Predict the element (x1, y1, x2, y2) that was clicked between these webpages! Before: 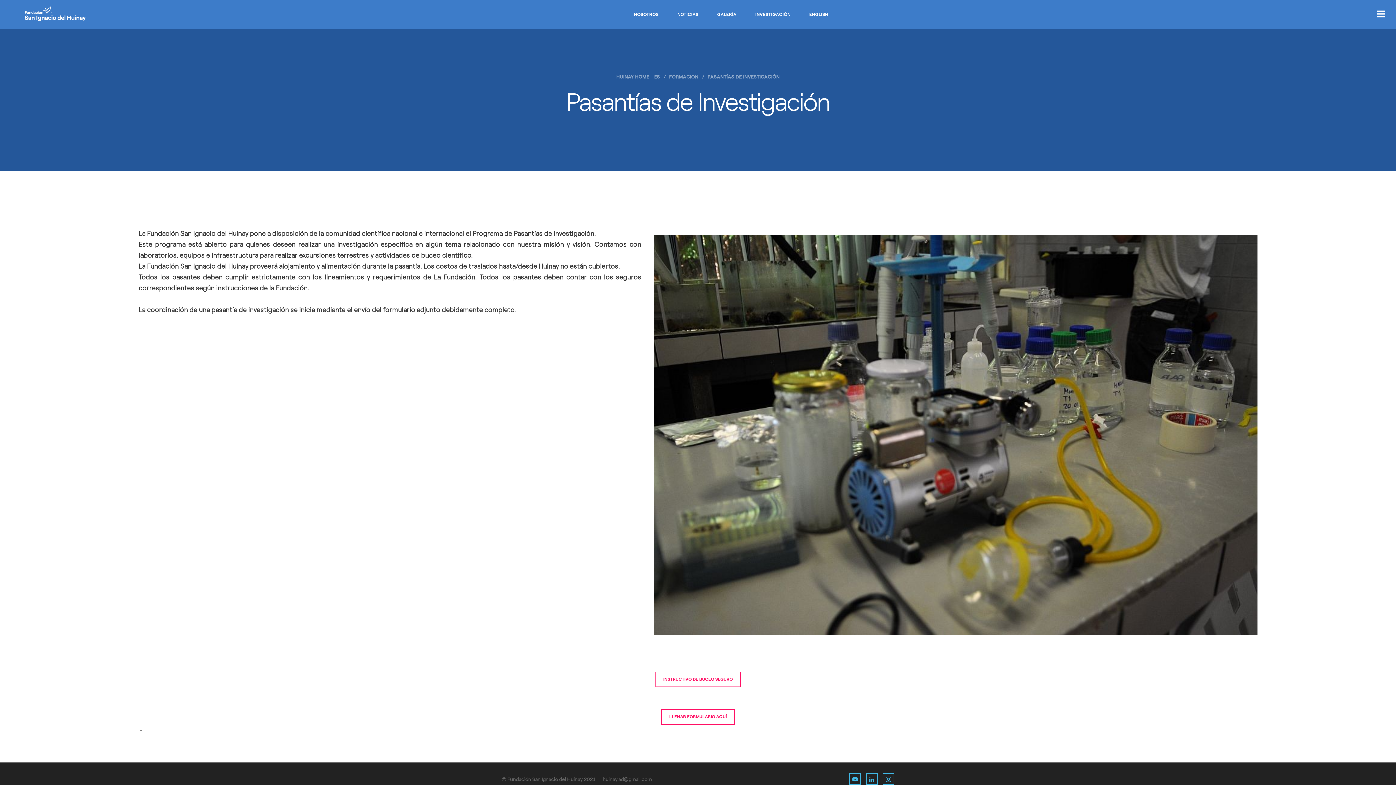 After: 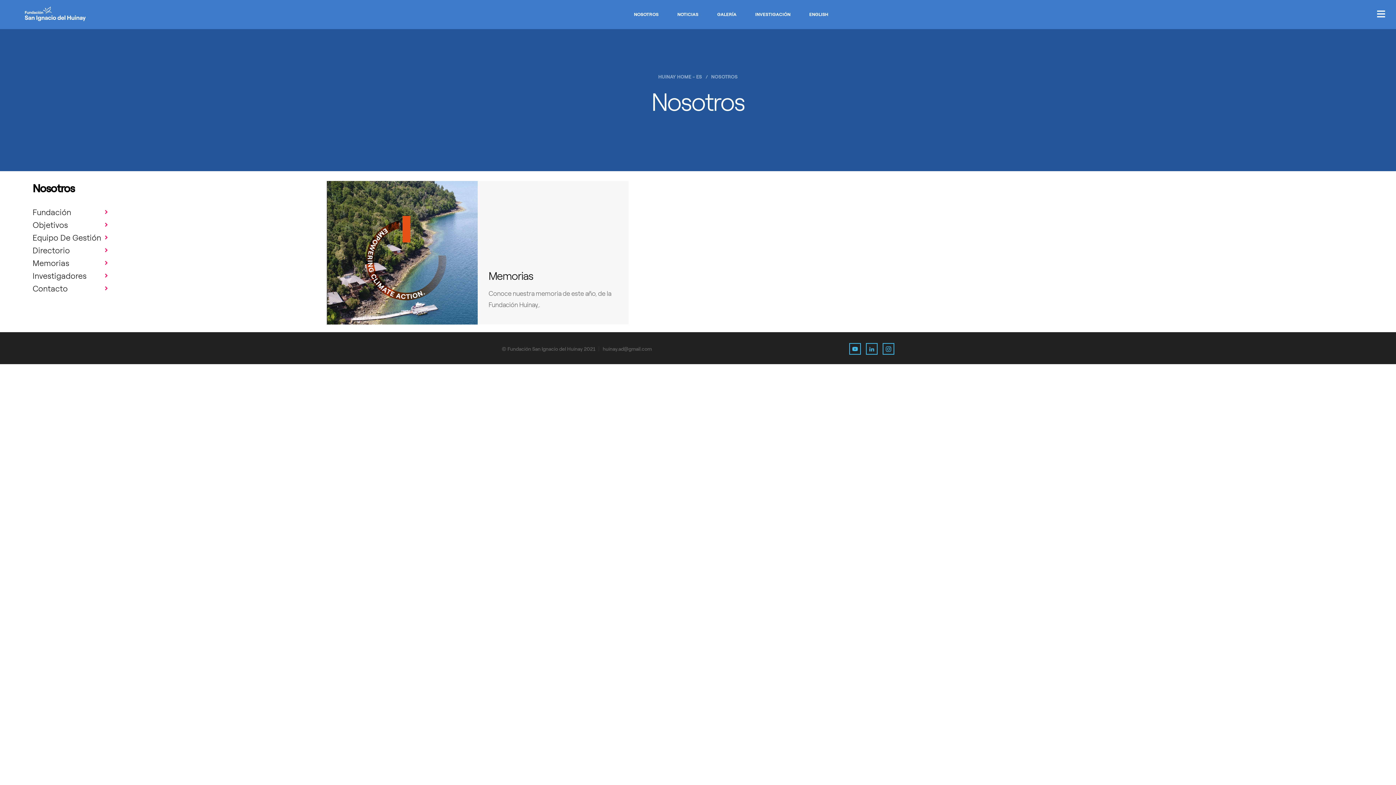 Action: bbox: (626, 8, 666, 20) label: NOSOTROS